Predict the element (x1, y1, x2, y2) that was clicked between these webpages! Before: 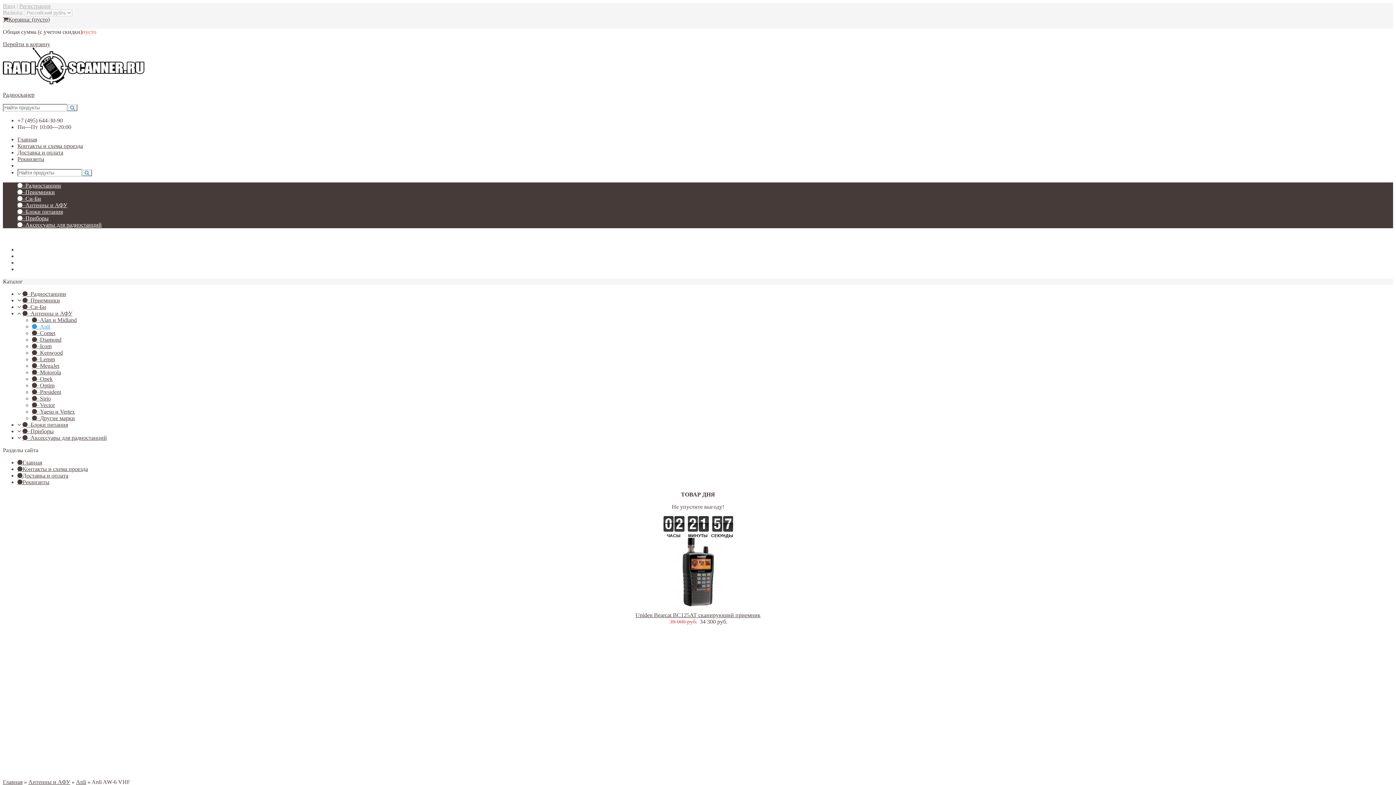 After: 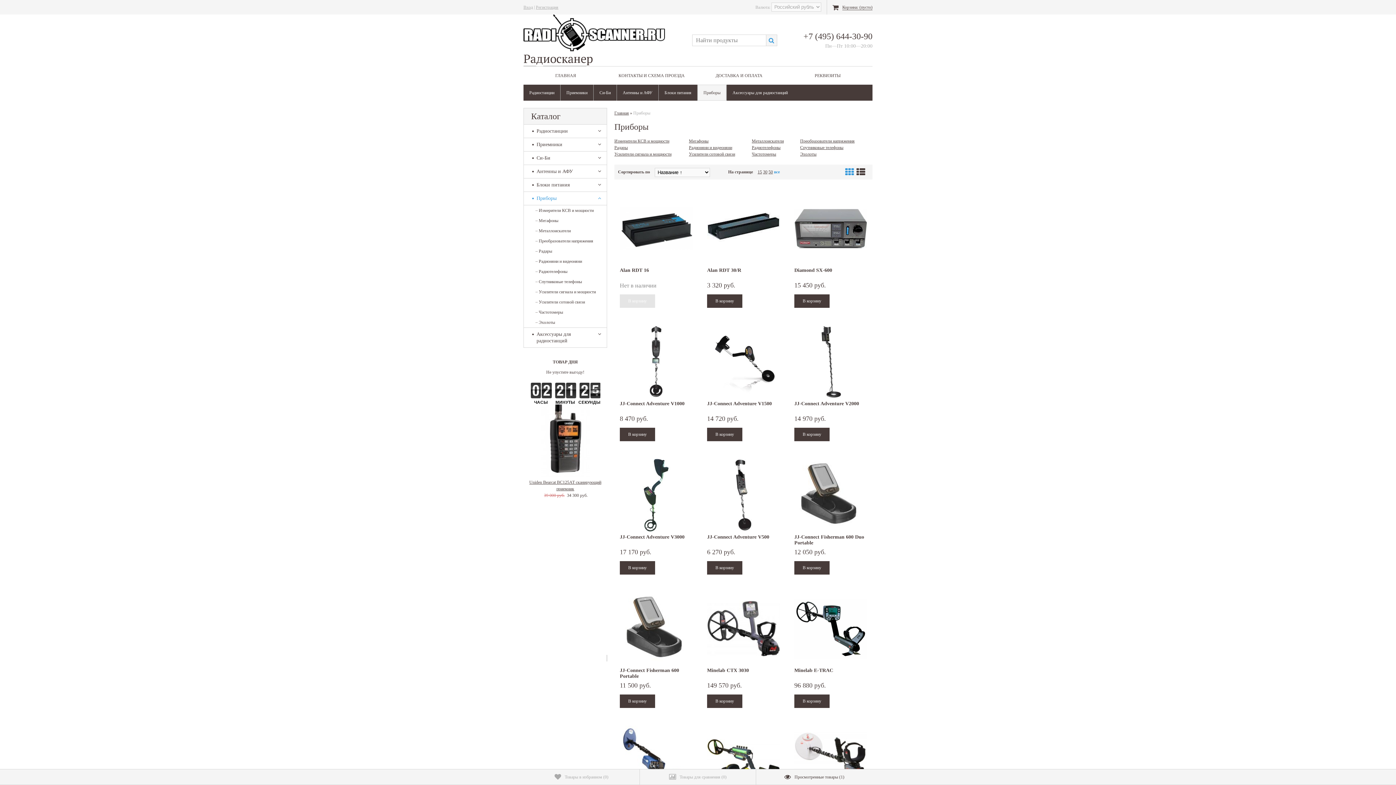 Action: bbox: (22, 428, 53, 434) label: –Приборы